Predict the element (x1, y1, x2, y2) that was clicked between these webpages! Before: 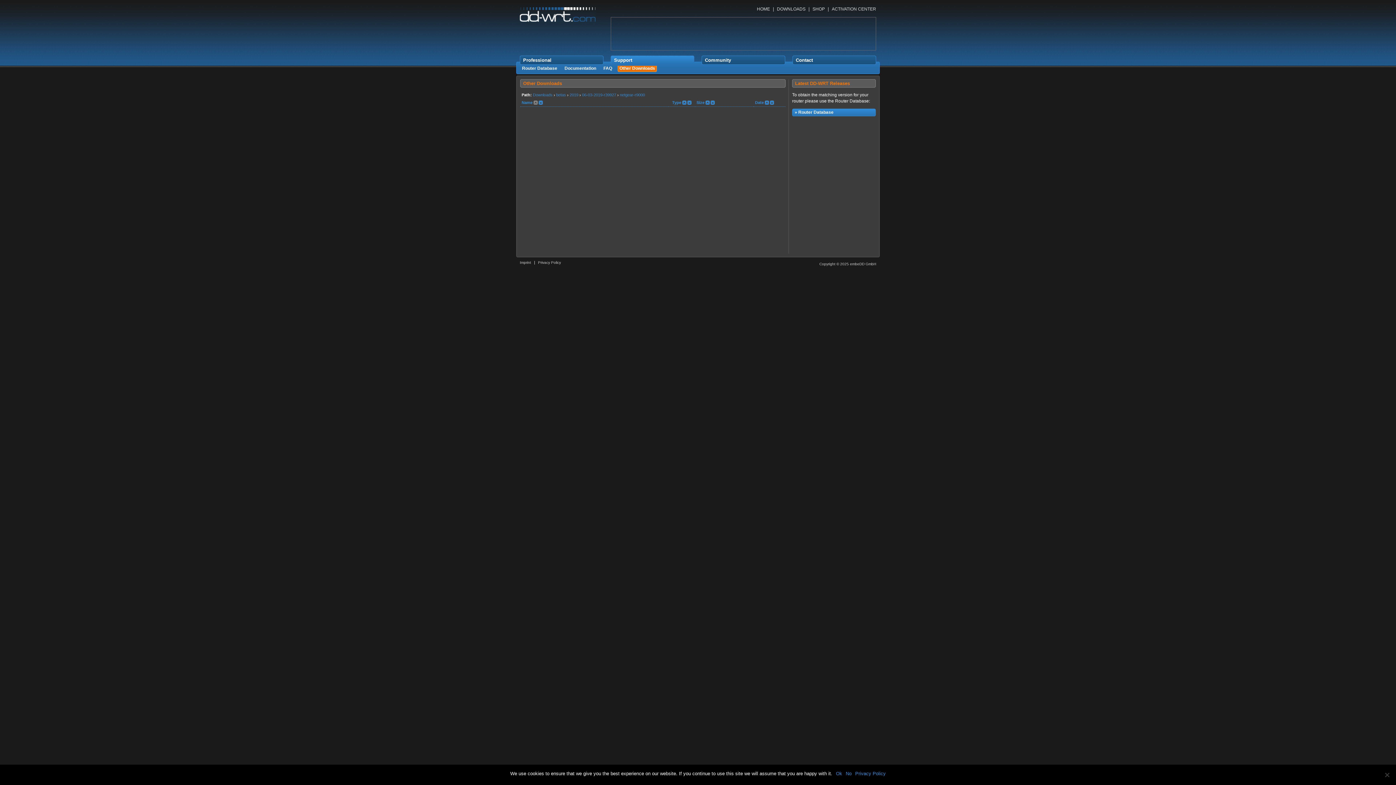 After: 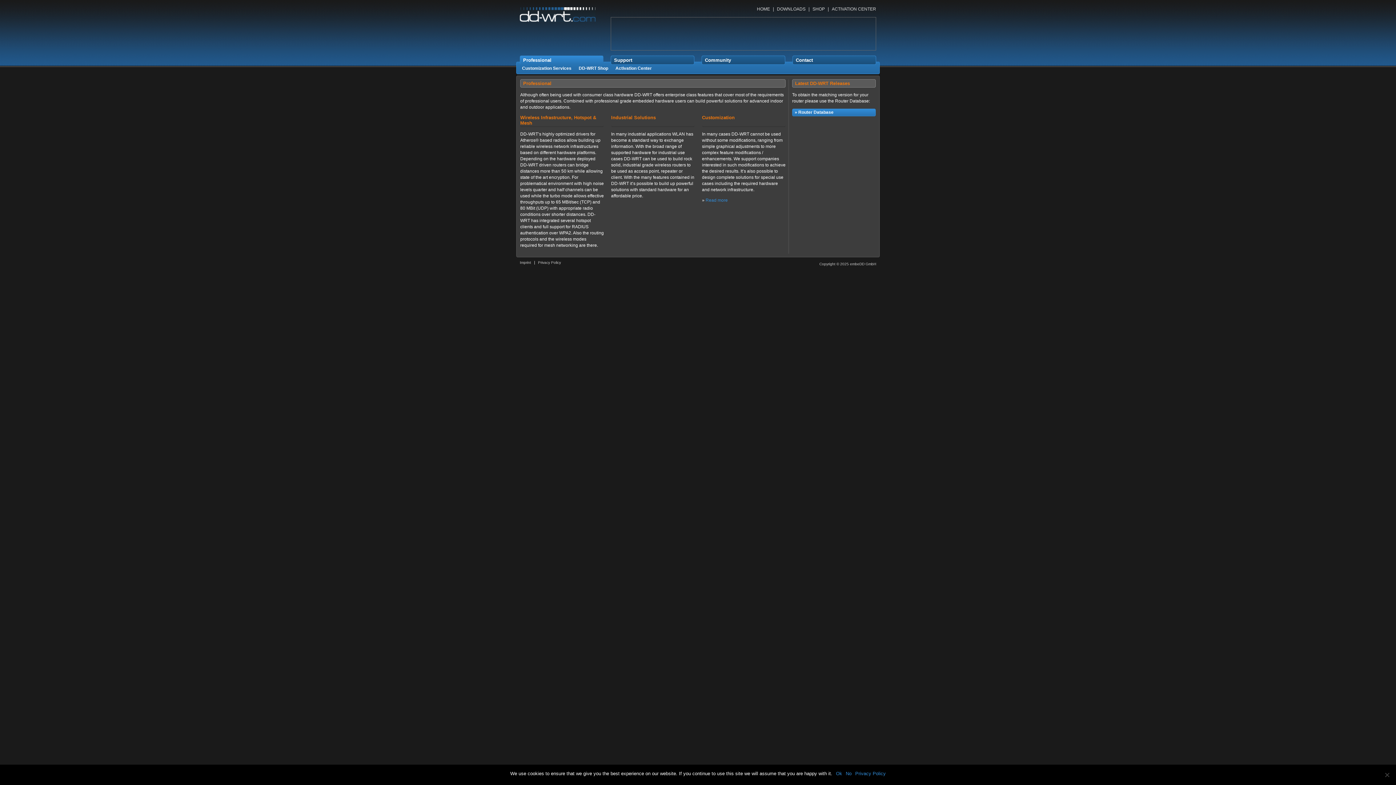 Action: label: Professional bbox: (523, 56, 600, 64)